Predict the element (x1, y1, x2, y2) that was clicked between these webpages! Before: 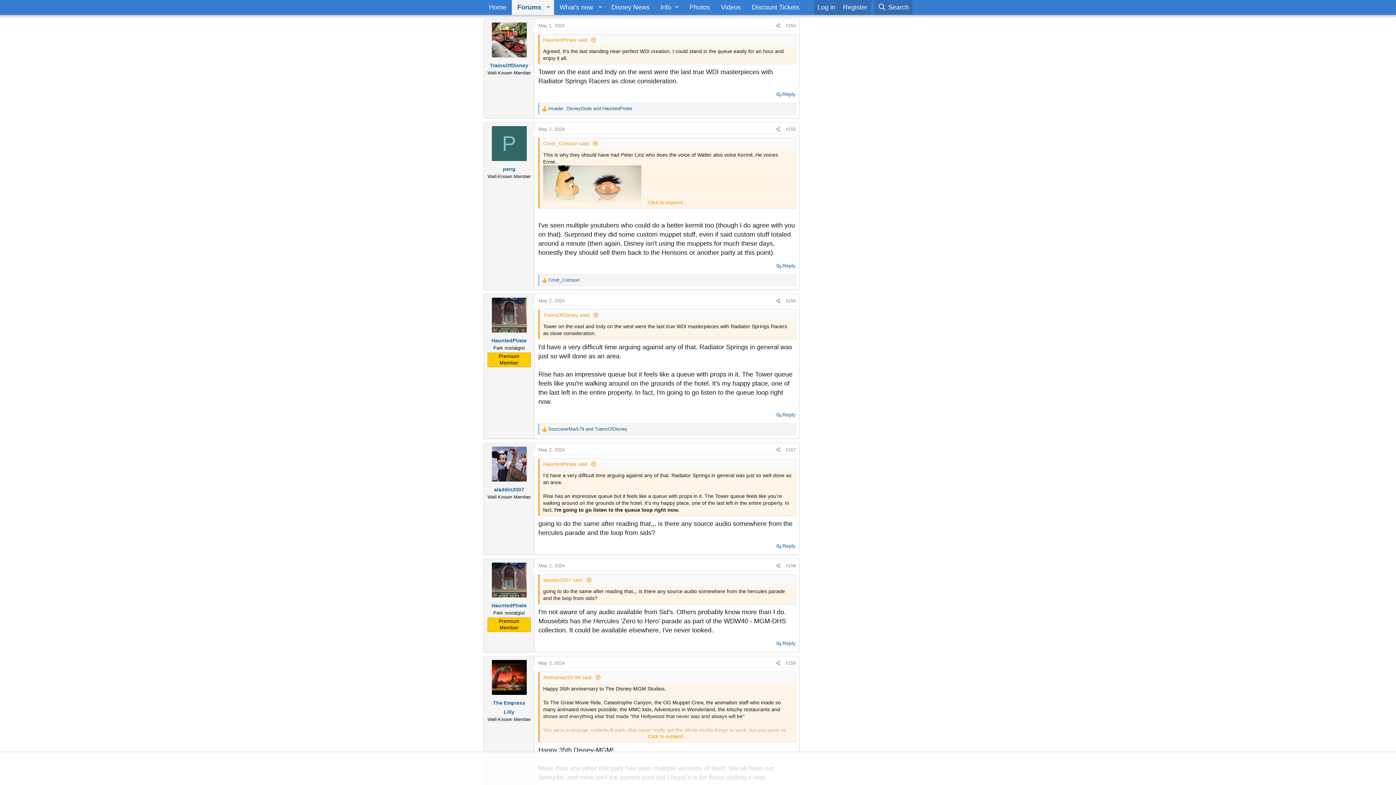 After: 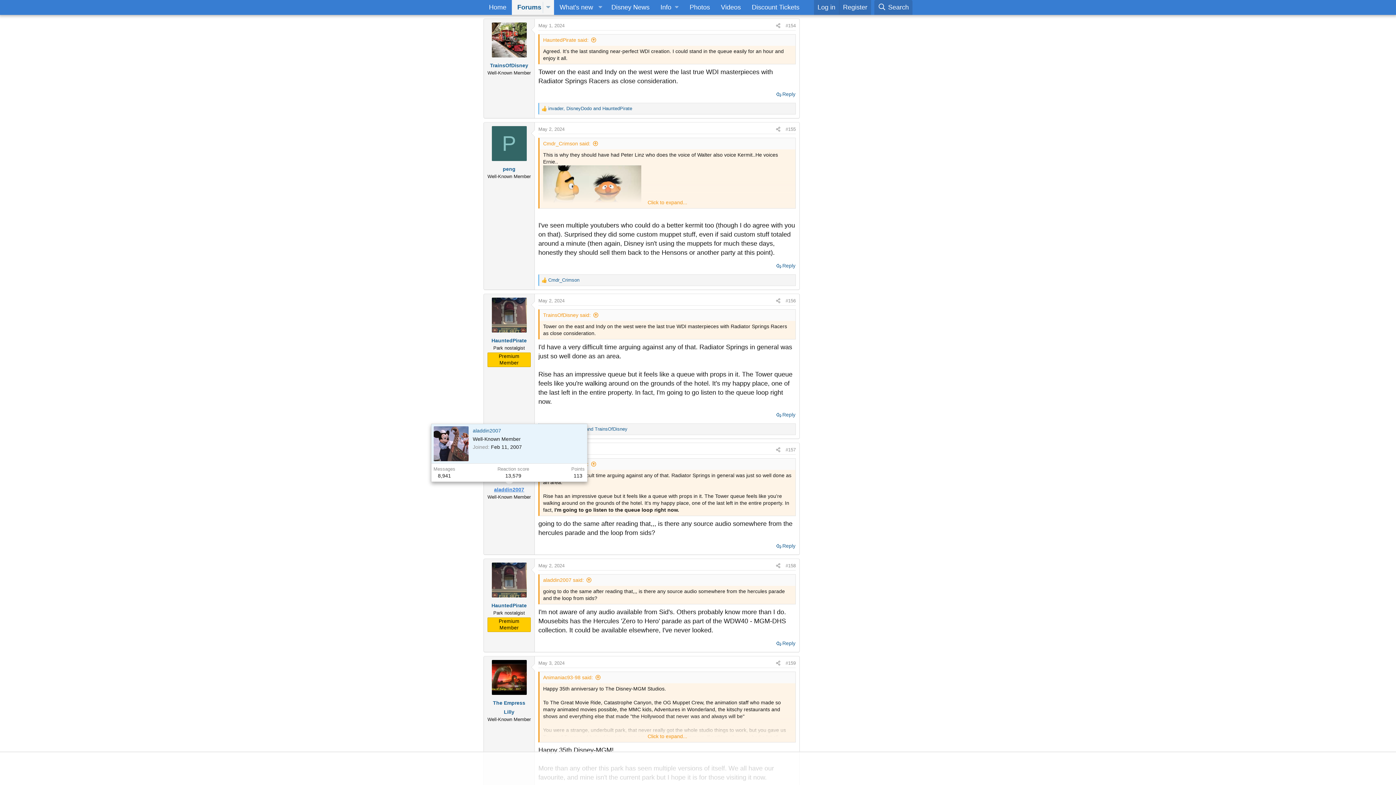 Action: bbox: (494, 485, 524, 493) label: aladdin2007